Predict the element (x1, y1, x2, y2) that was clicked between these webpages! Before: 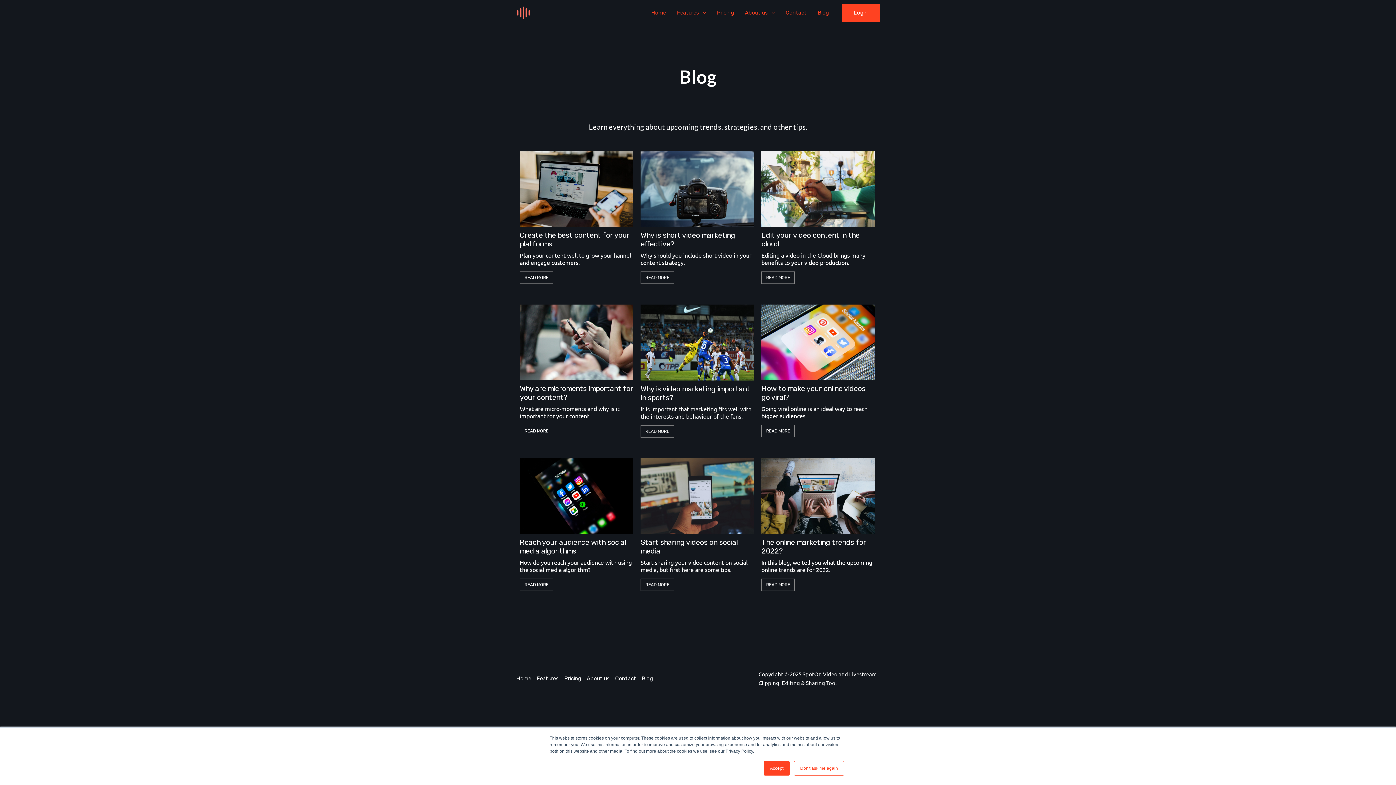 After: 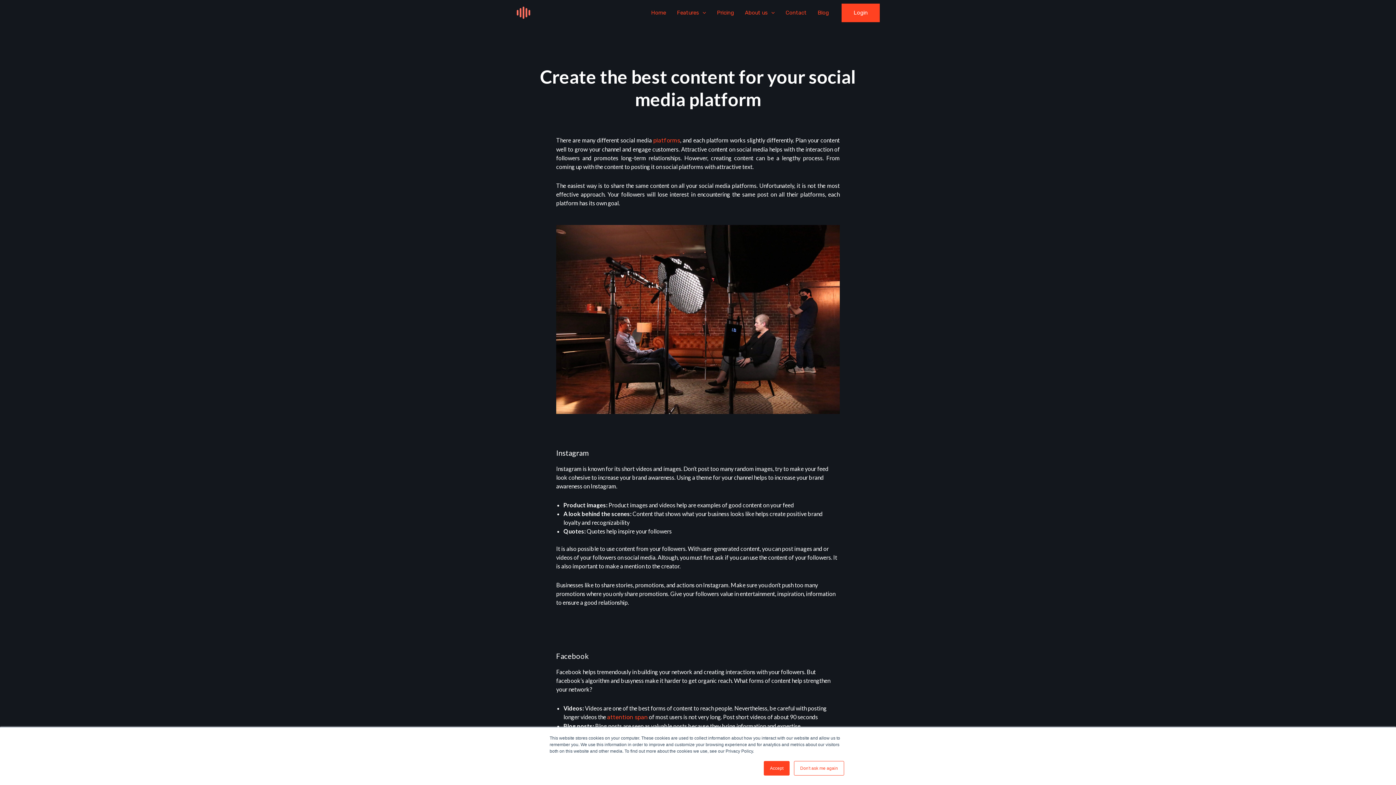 Action: bbox: (520, 230, 633, 248) label: Create the best content for your platforms